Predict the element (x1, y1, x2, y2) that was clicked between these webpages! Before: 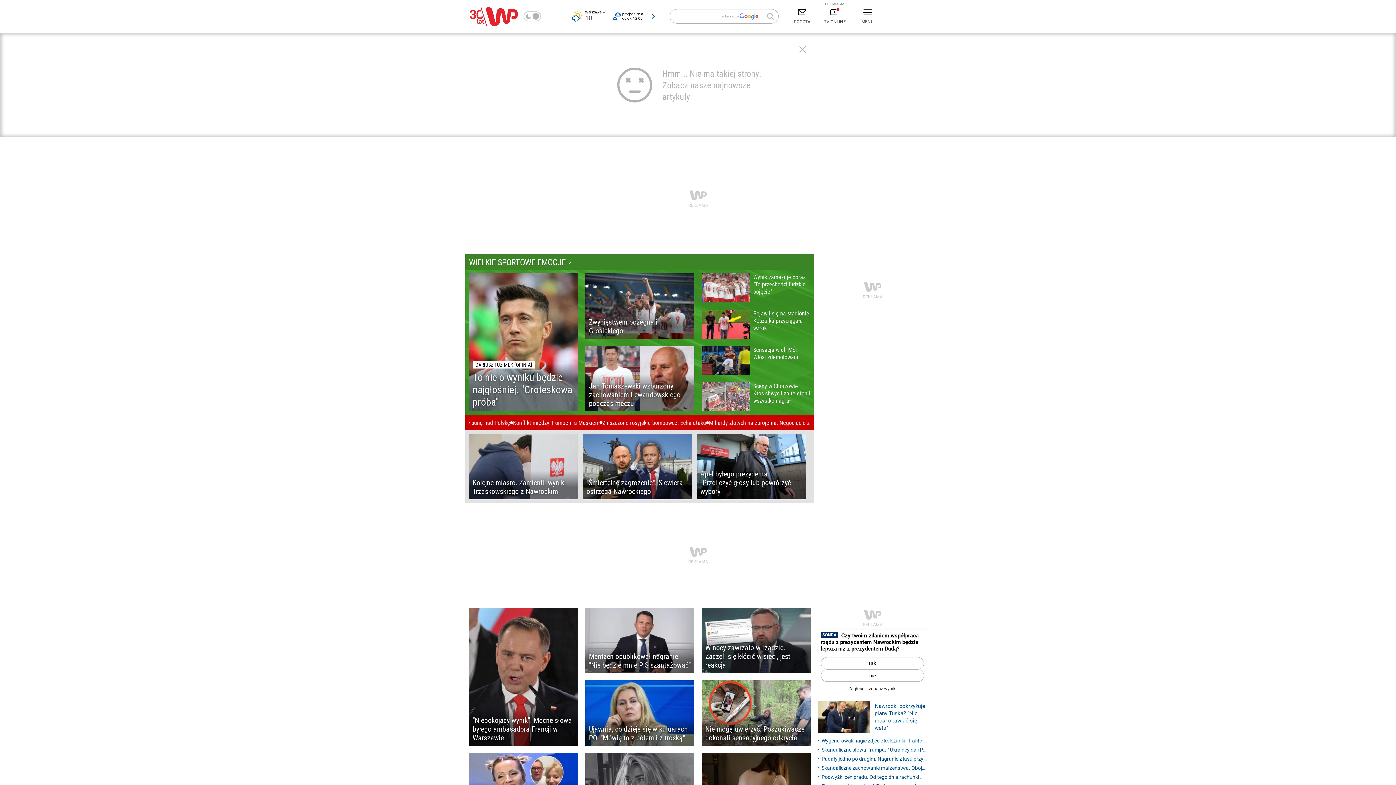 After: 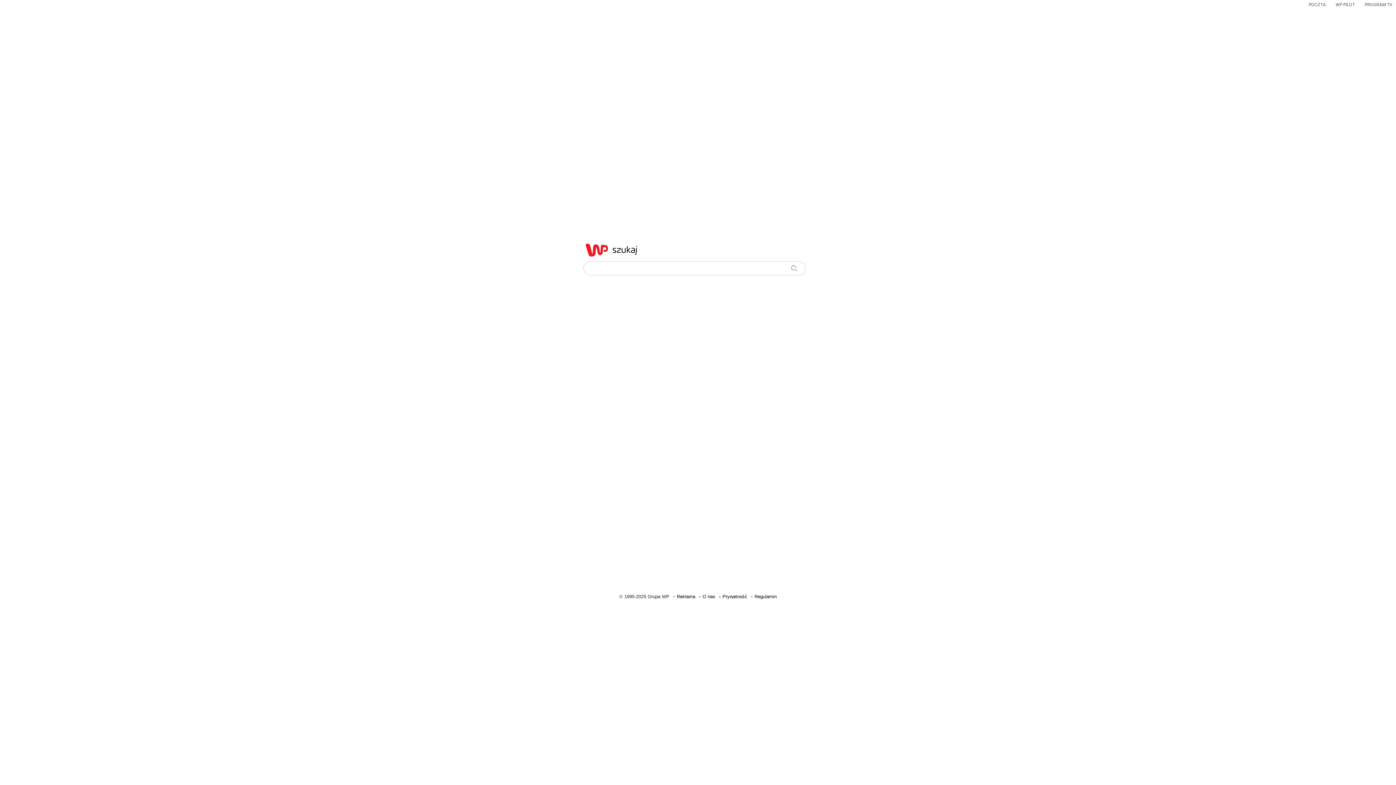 Action: bbox: (762, 9, 778, 23)